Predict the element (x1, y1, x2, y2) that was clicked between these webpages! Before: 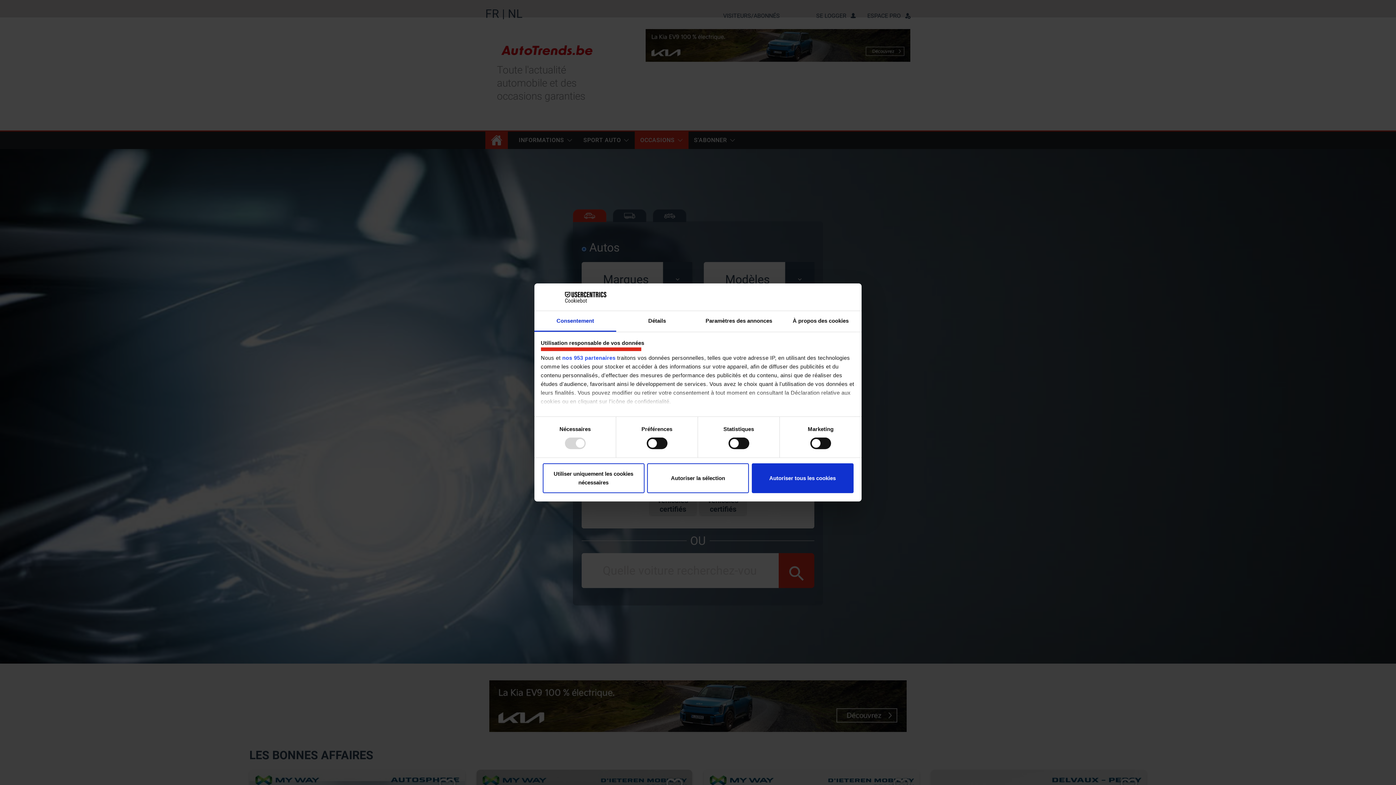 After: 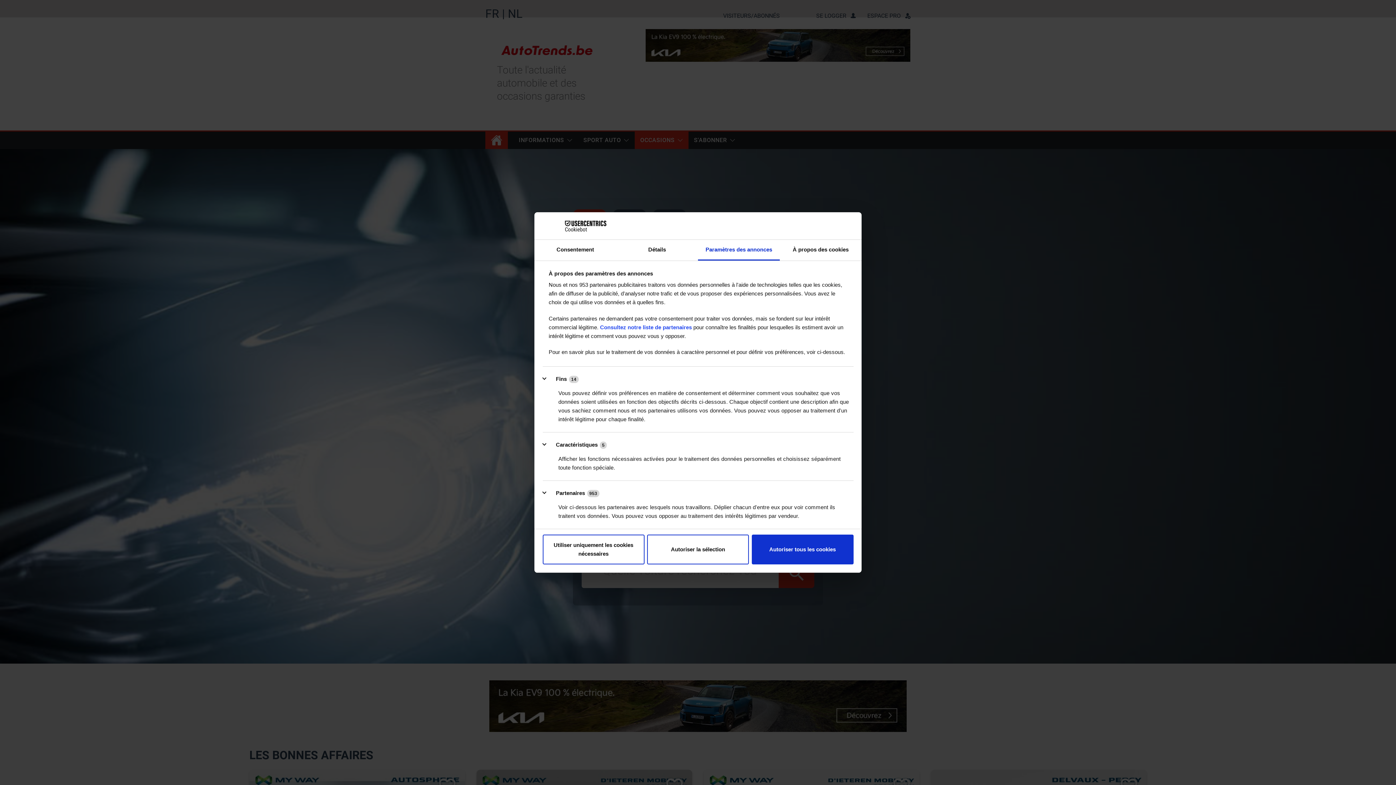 Action: bbox: (698, 311, 780, 331) label: Paramètres des annonces